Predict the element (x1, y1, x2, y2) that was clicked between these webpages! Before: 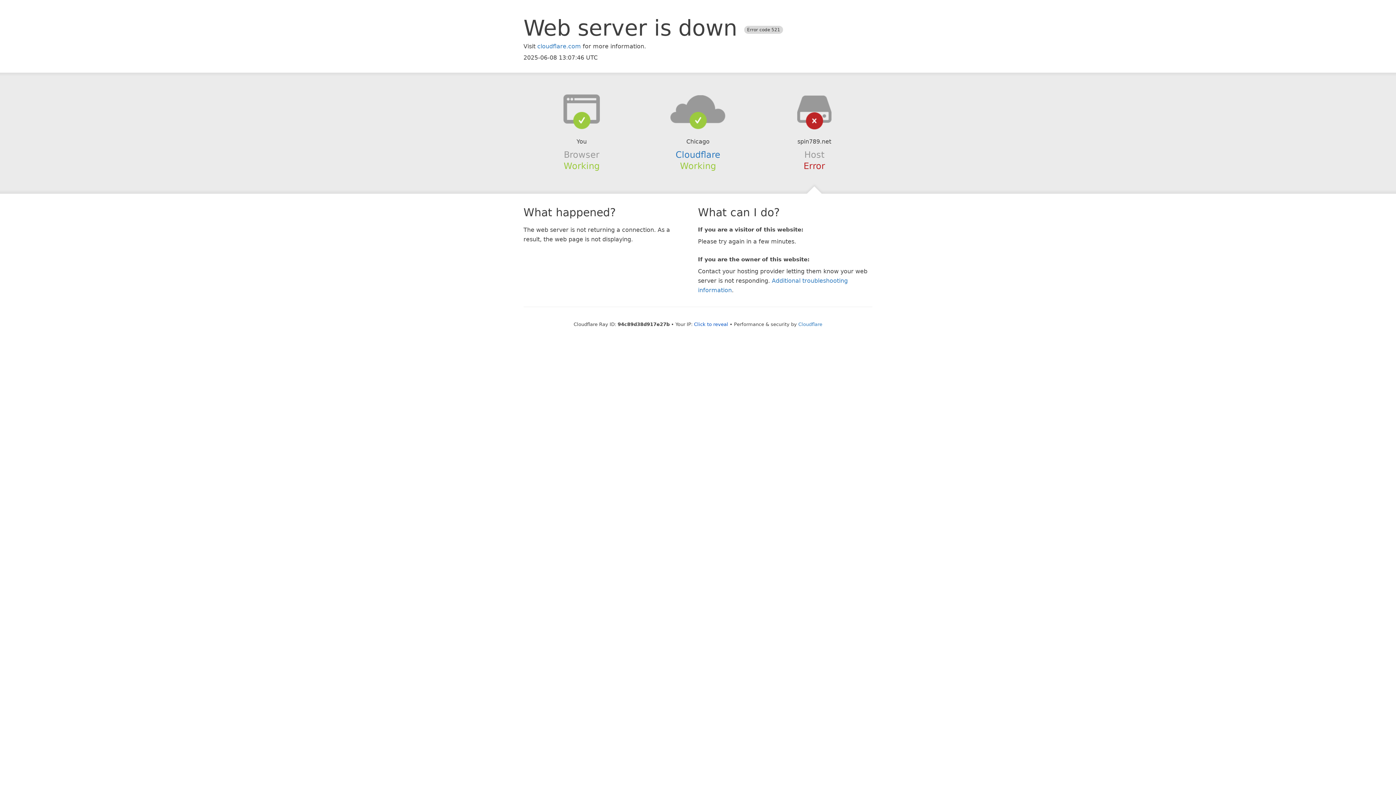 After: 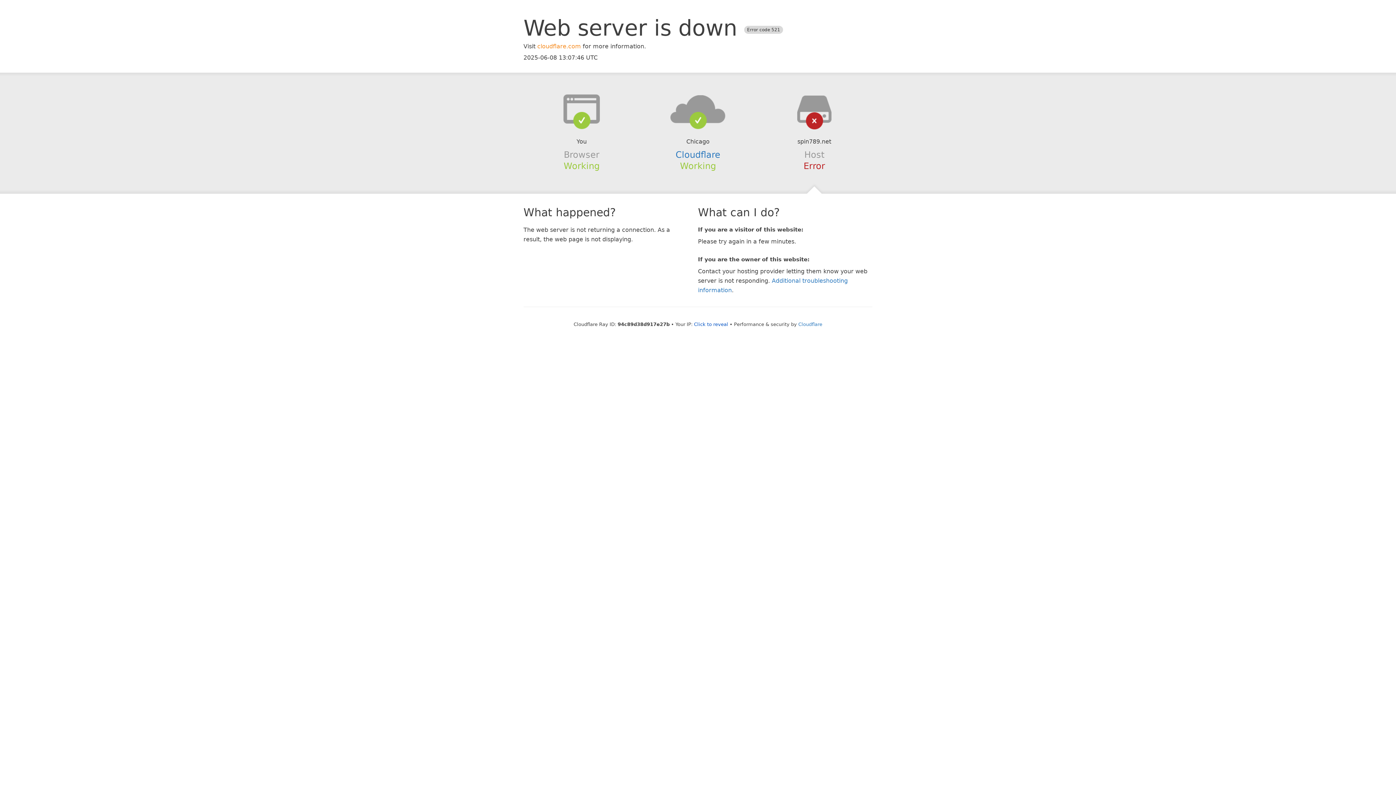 Action: label: cloudflare.com bbox: (537, 42, 581, 49)